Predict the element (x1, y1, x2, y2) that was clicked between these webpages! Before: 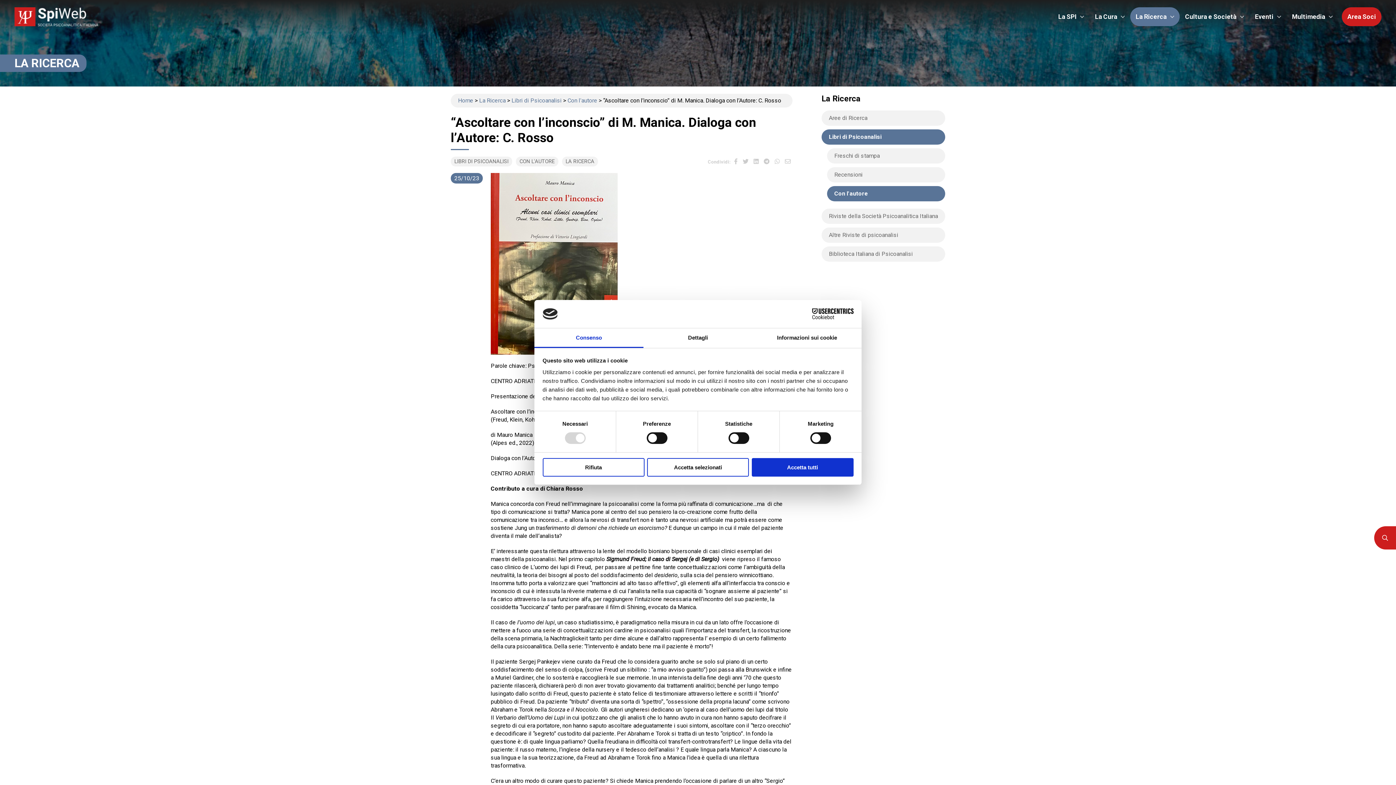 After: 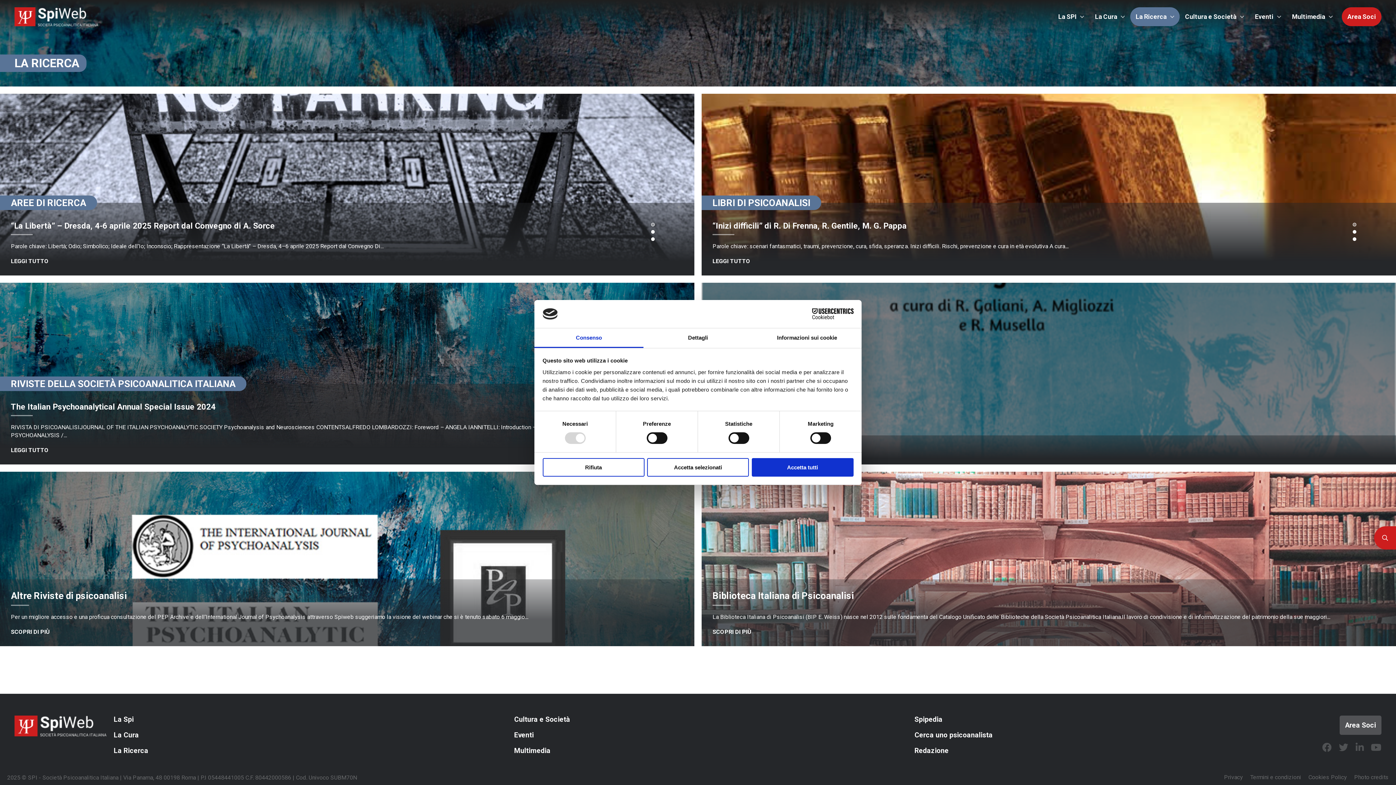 Action: bbox: (1130, 7, 1180, 26) label: La Ricerca